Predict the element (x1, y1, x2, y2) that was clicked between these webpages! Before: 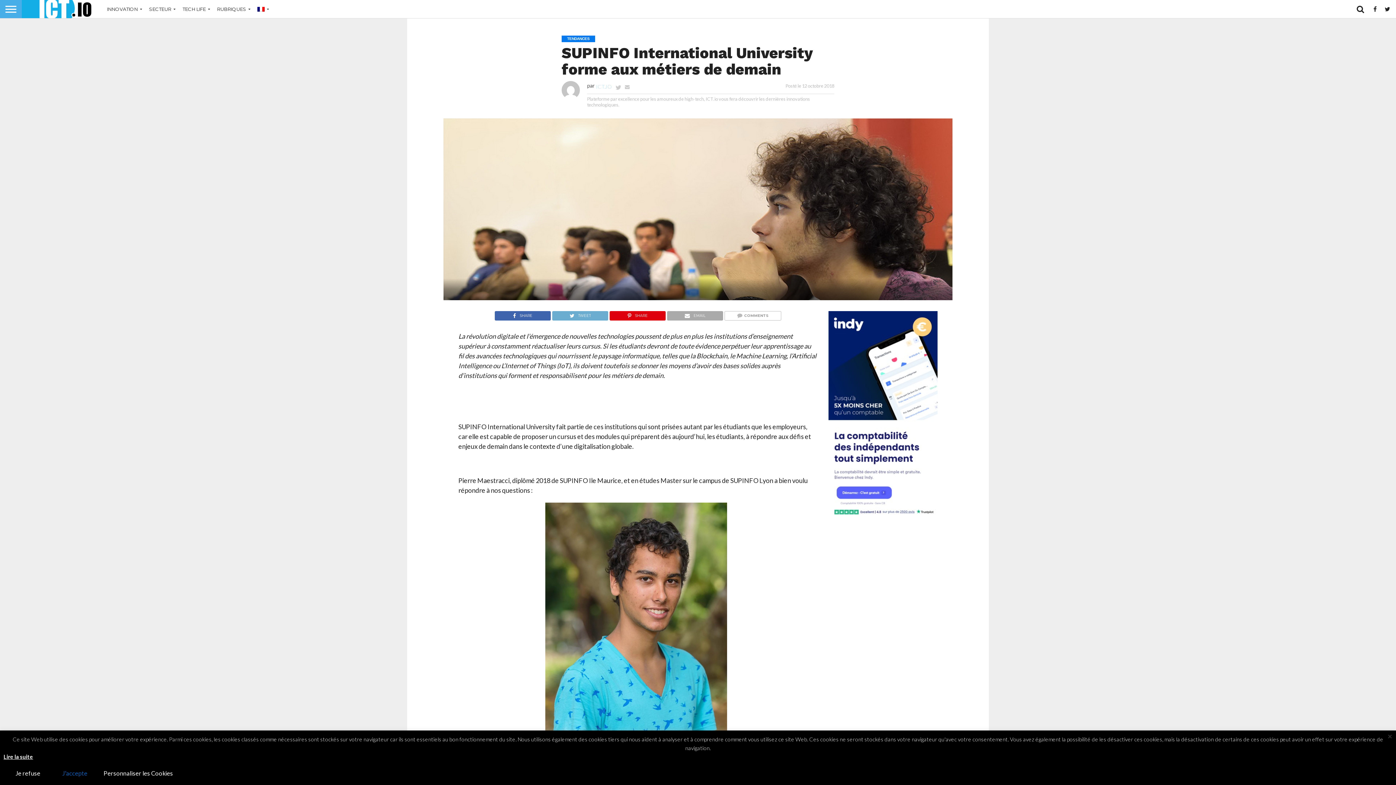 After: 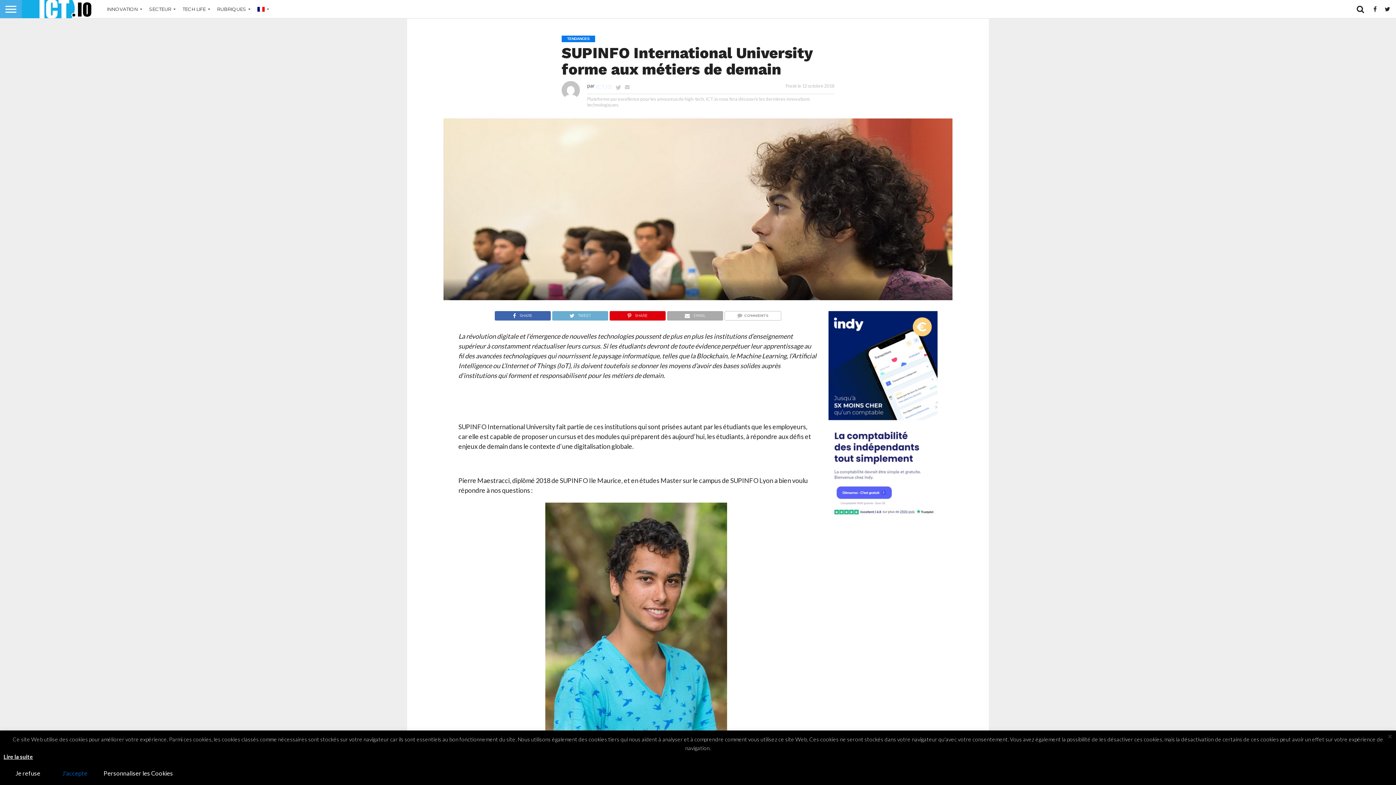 Action: bbox: (252, 0, 270, 18)